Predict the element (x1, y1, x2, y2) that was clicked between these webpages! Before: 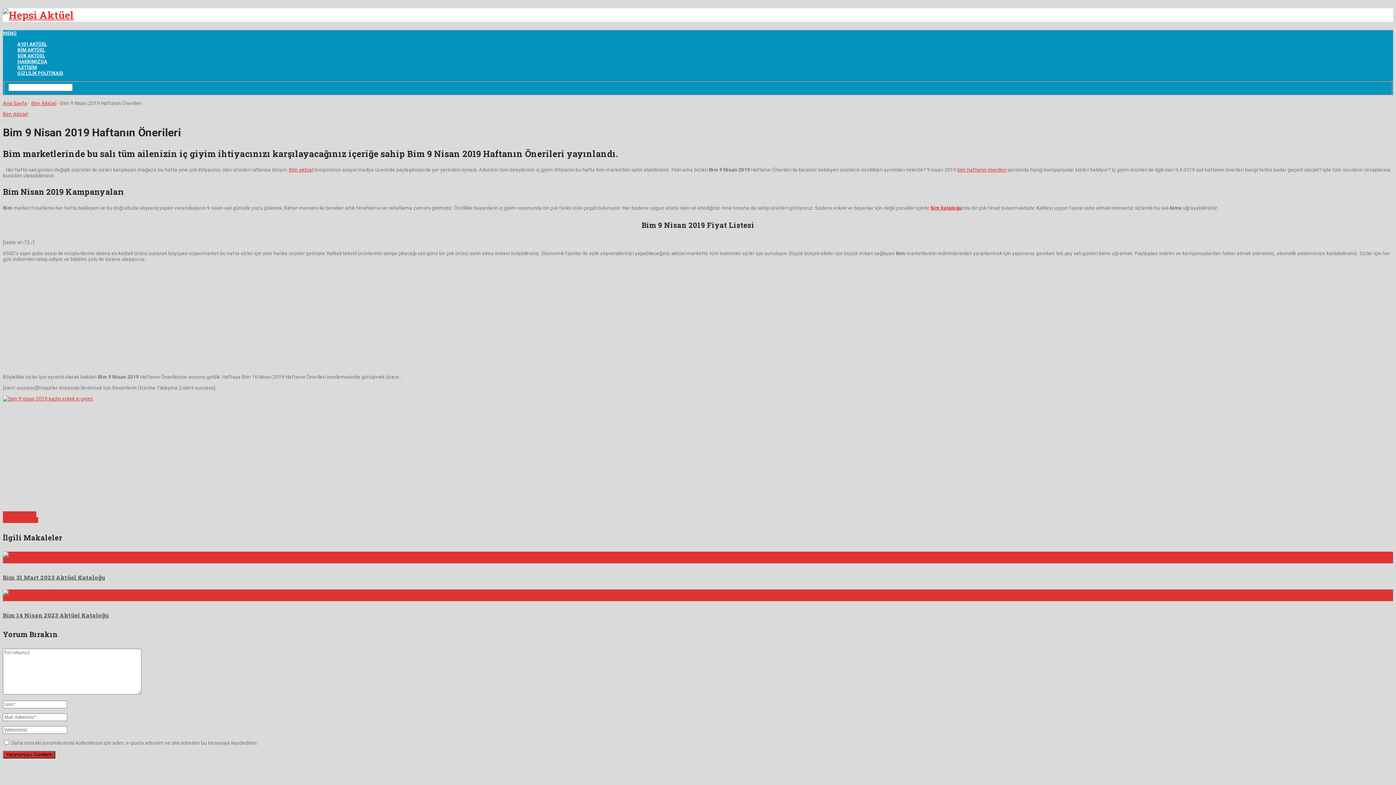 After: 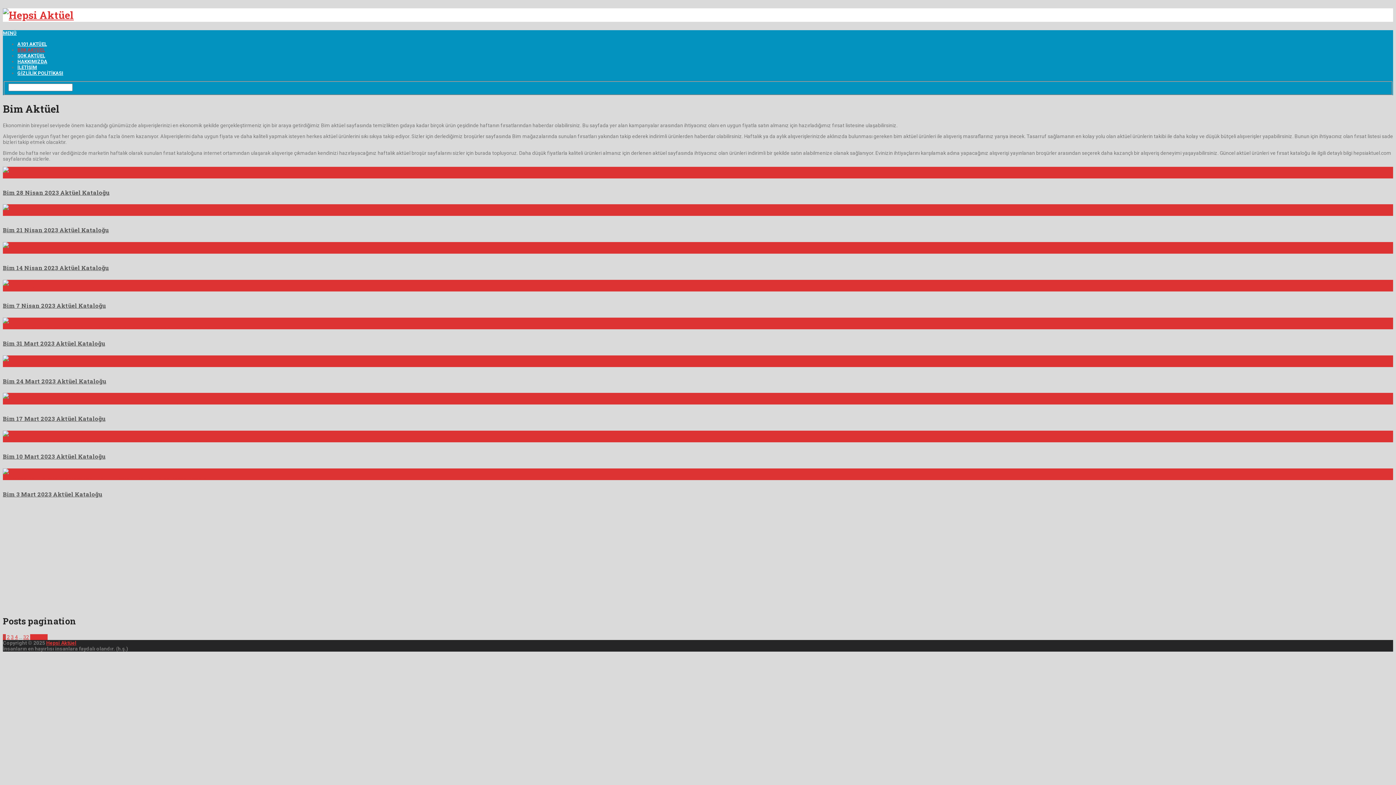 Action: label: Bim Aktüel bbox: (2, 111, 28, 117)